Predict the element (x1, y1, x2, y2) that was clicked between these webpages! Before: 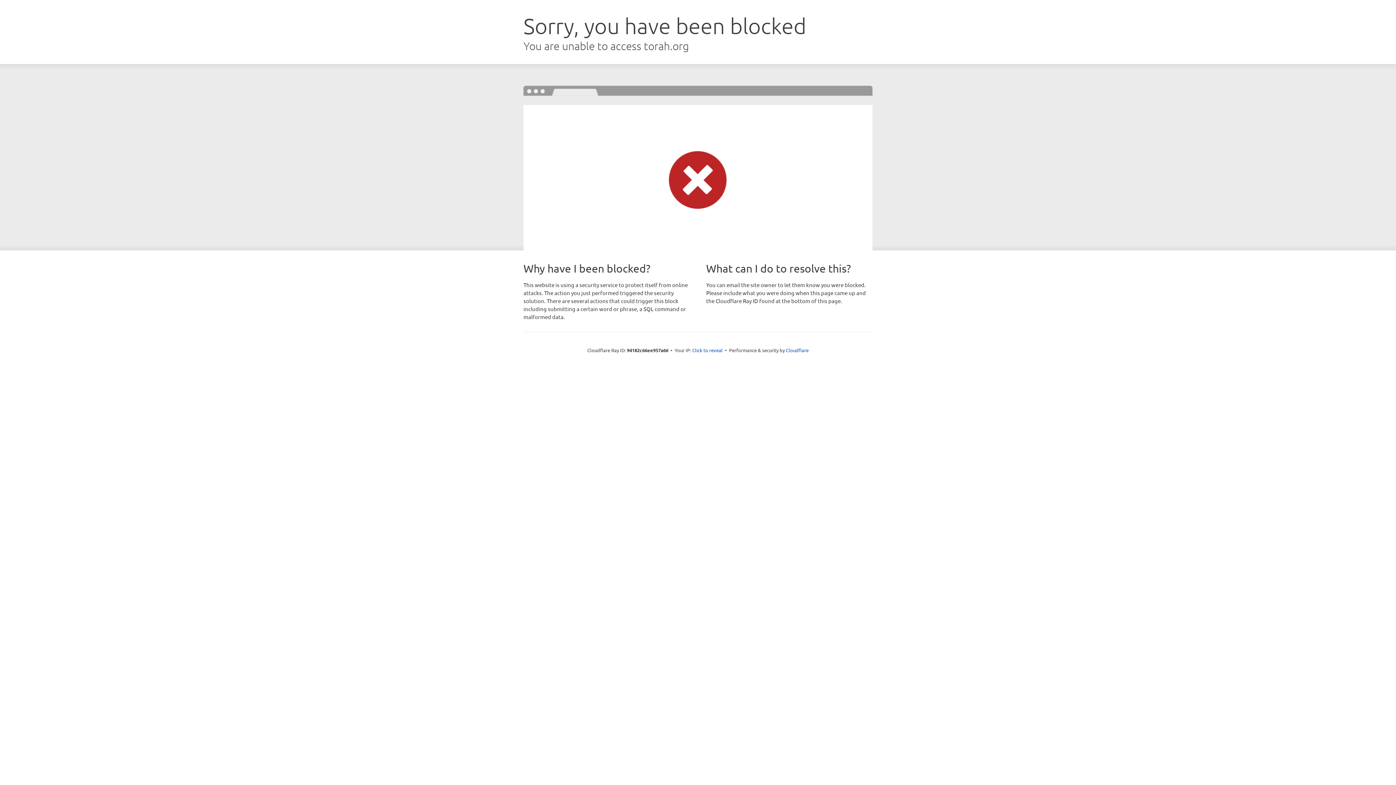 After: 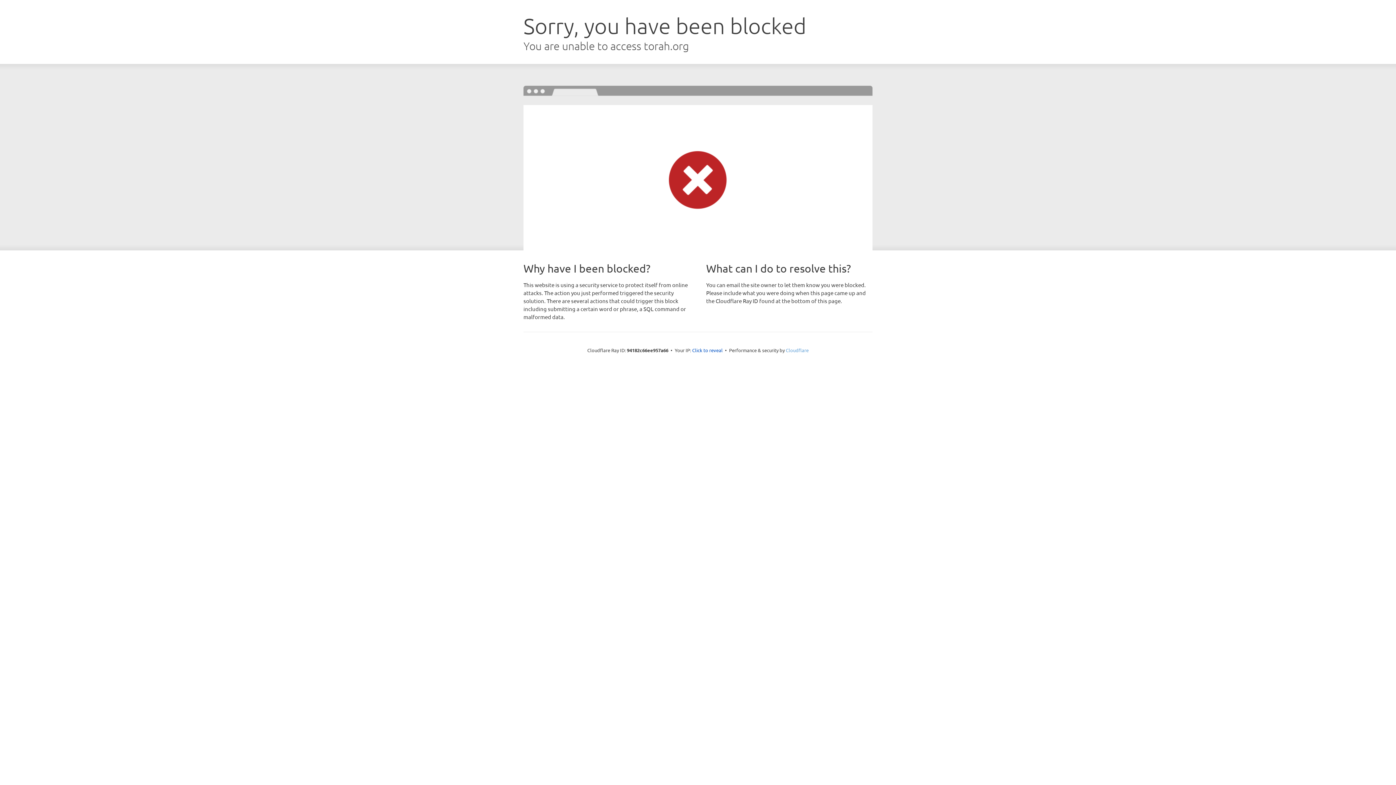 Action: label: Cloudflare bbox: (786, 347, 808, 353)